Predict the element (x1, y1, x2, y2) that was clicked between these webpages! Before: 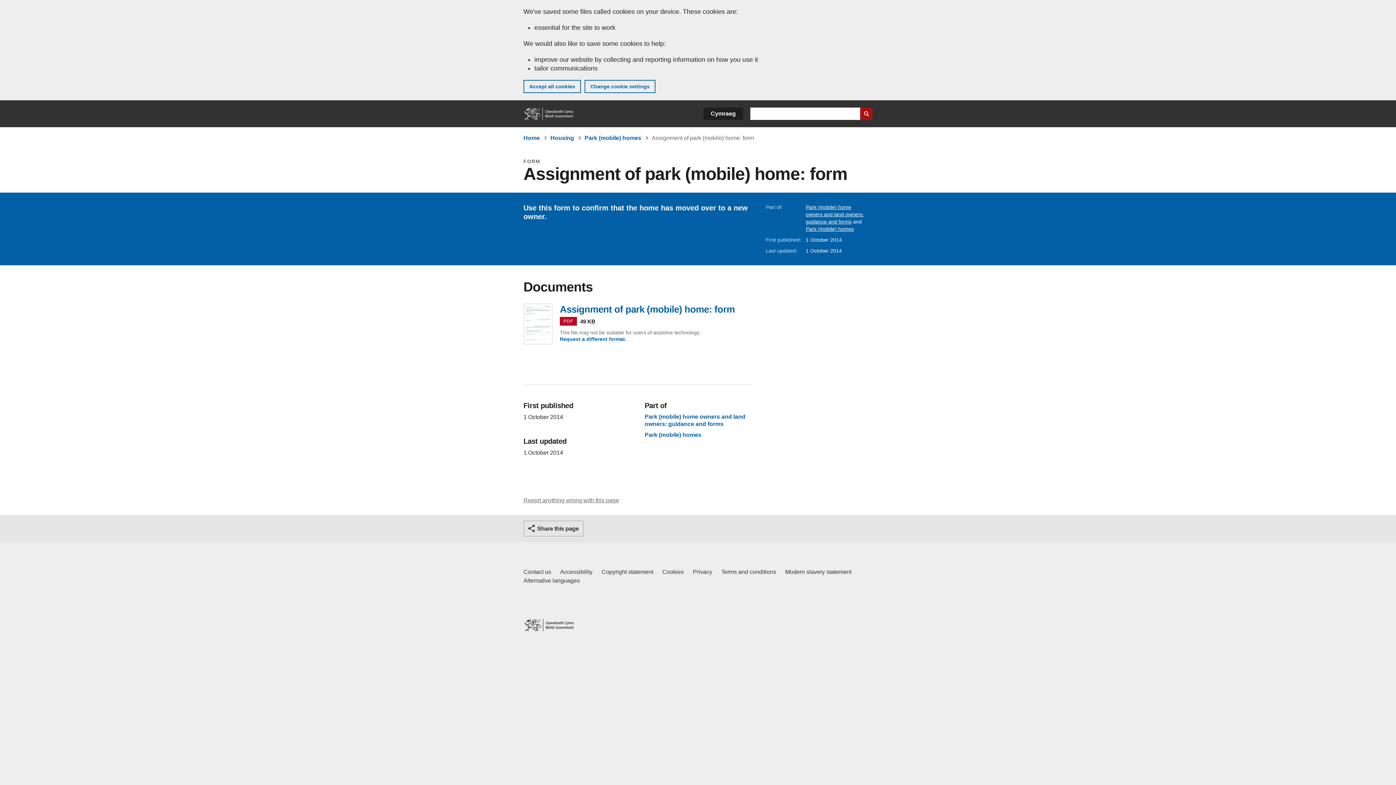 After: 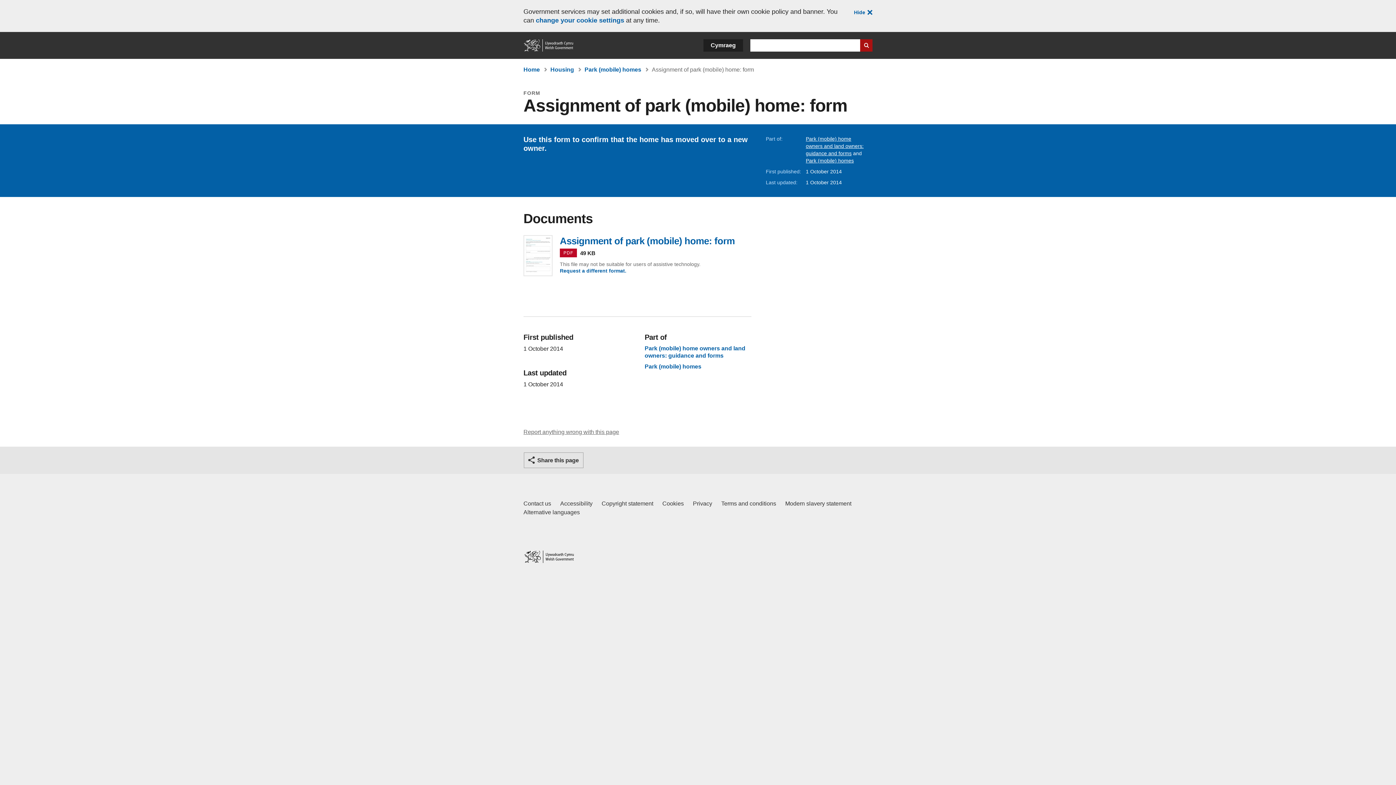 Action: bbox: (523, 80, 581, 93) label: Accept all cookies